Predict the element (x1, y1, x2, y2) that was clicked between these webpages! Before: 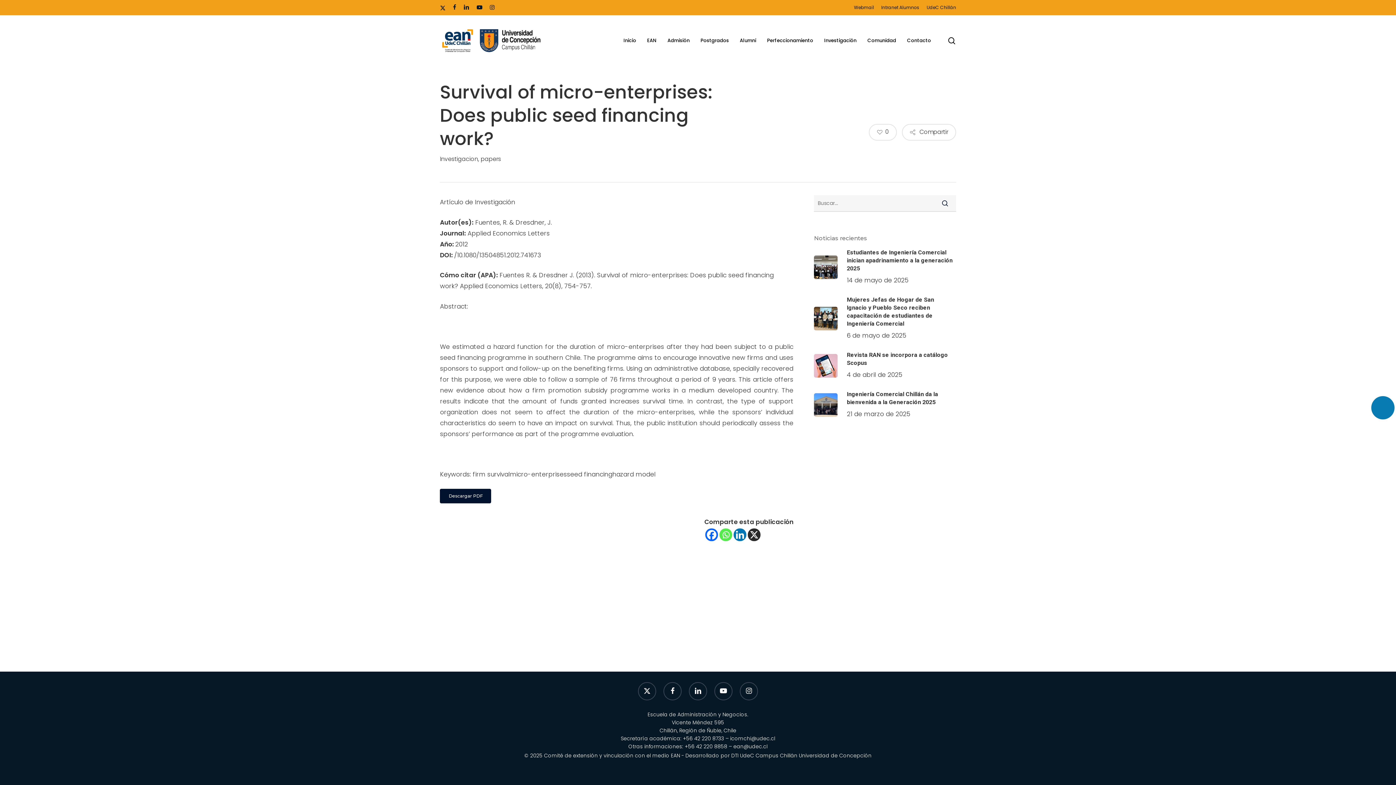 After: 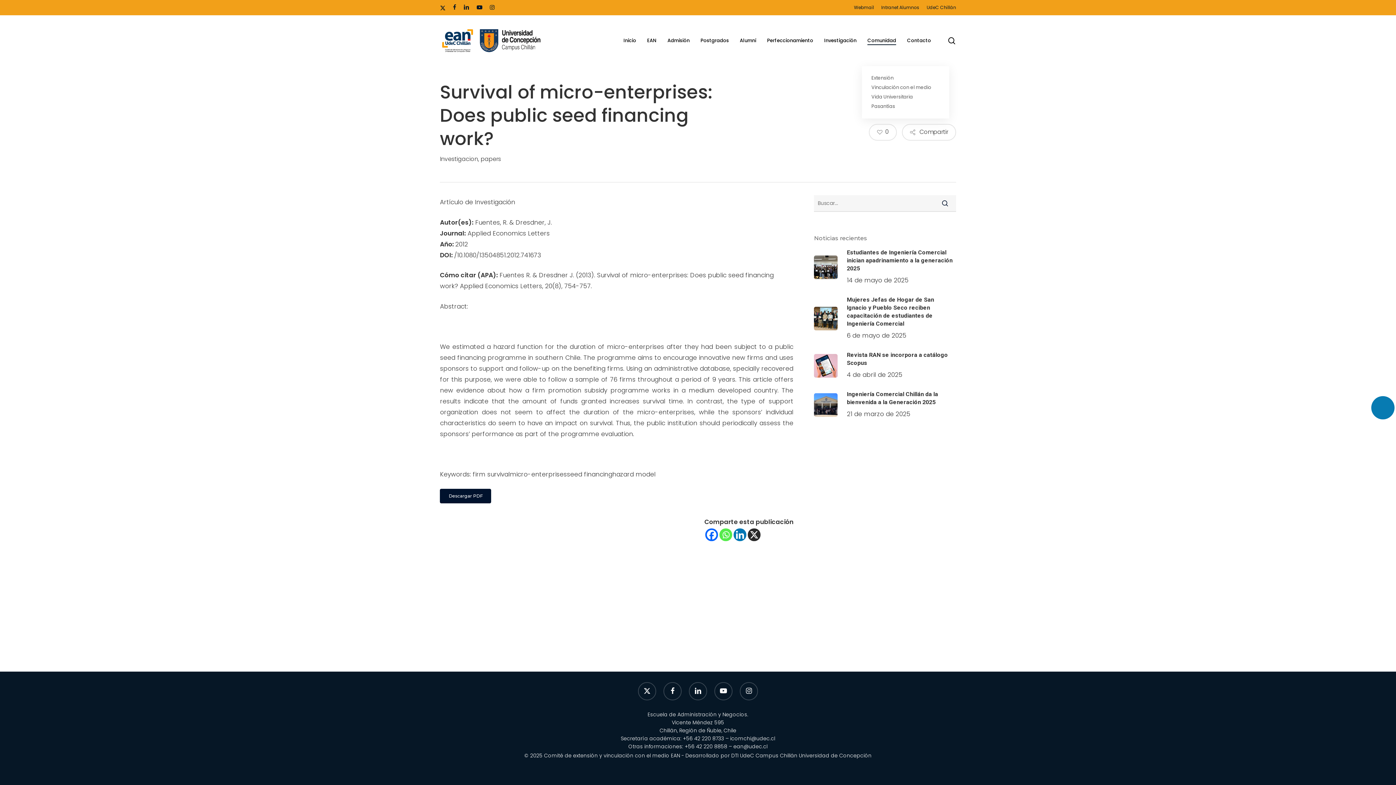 Action: bbox: (867, 38, 896, 43) label: Comunidad